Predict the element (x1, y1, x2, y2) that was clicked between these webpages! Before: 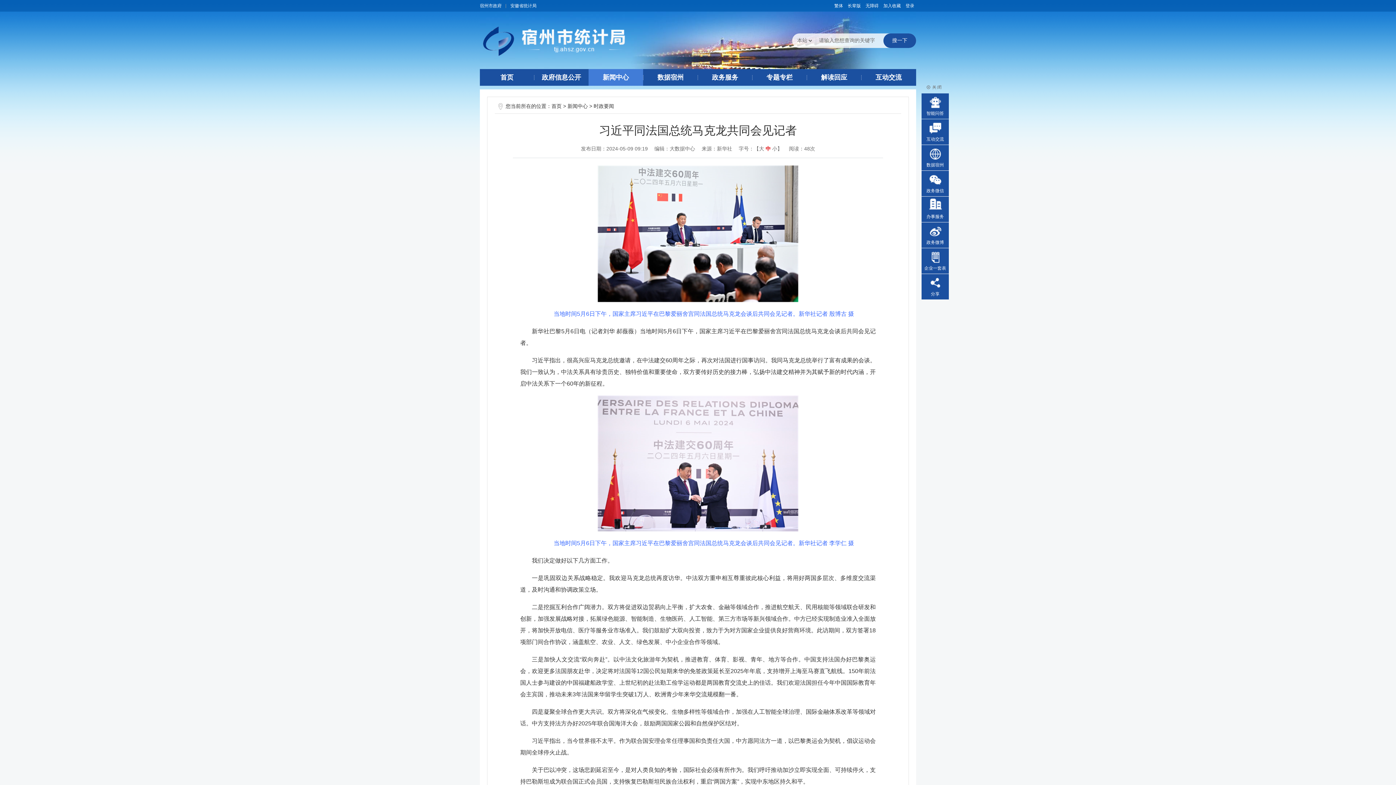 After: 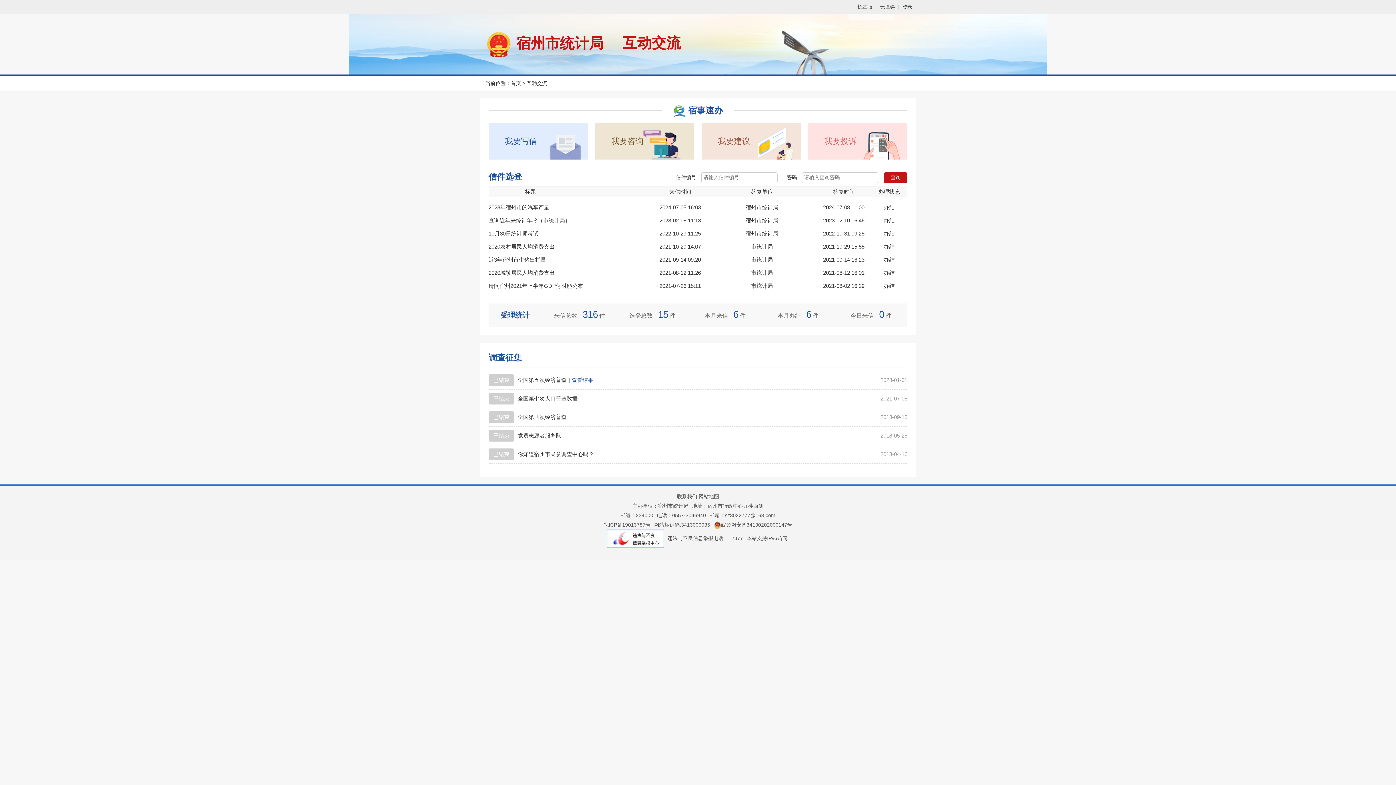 Action: bbox: (861, 69, 916, 85) label: 互动交流